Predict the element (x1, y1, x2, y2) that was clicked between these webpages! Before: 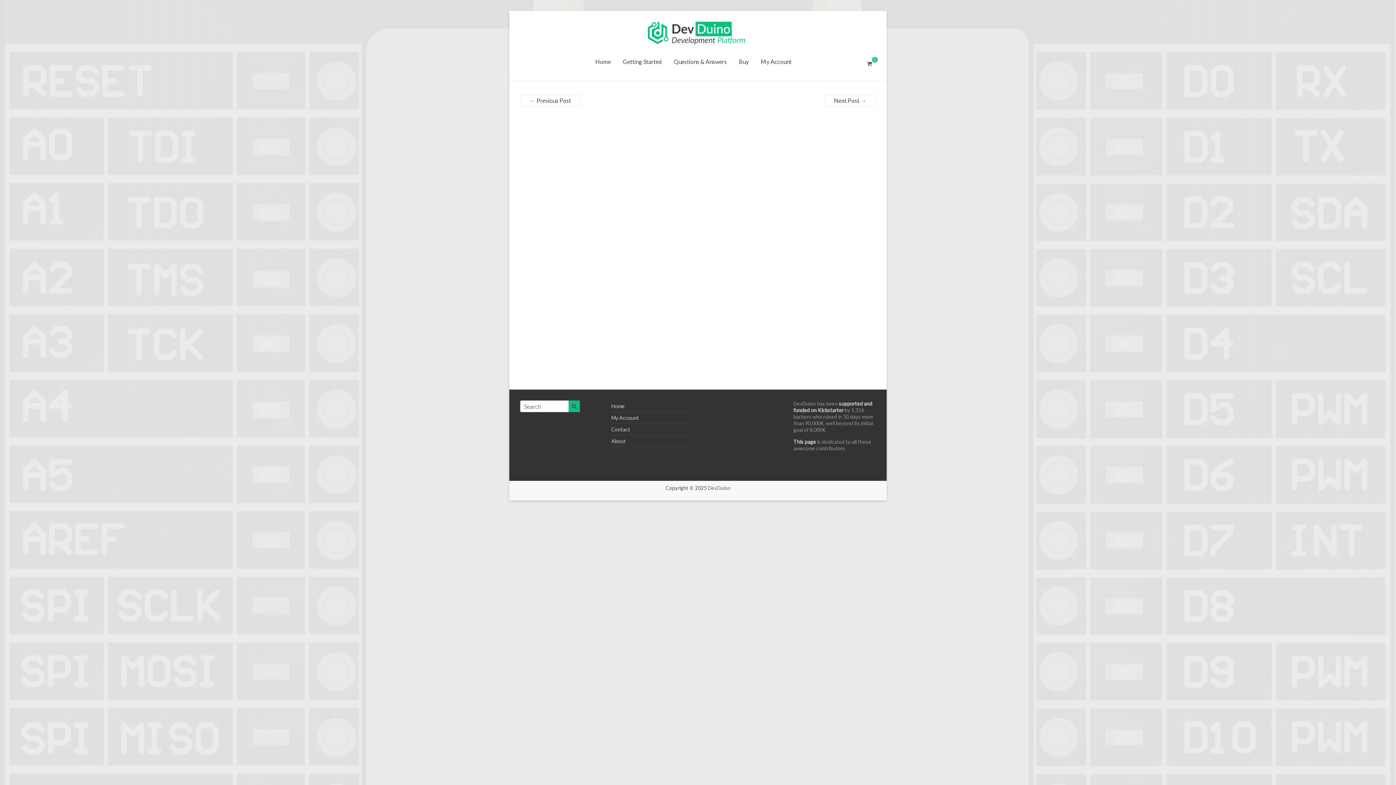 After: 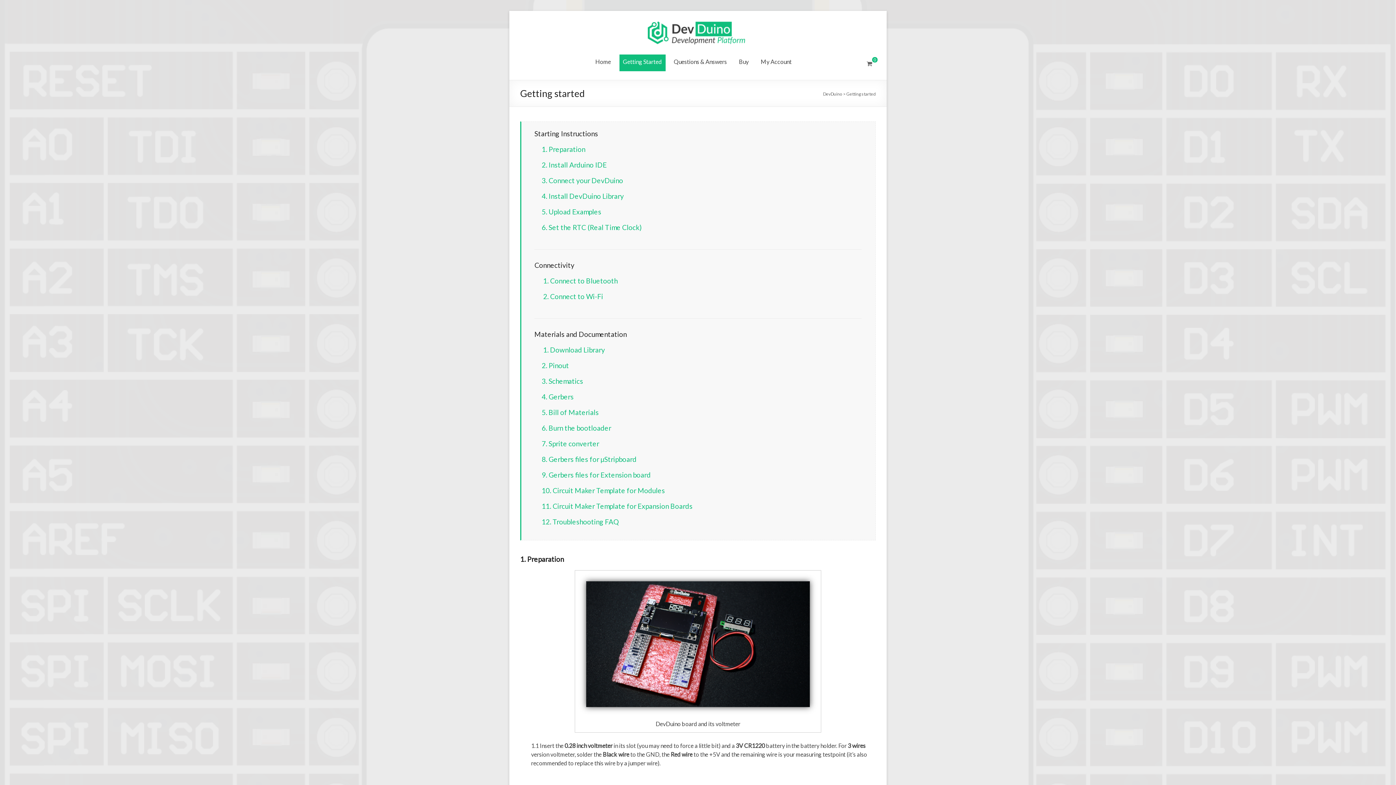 Action: label: Getting Started bbox: (619, 54, 665, 71)